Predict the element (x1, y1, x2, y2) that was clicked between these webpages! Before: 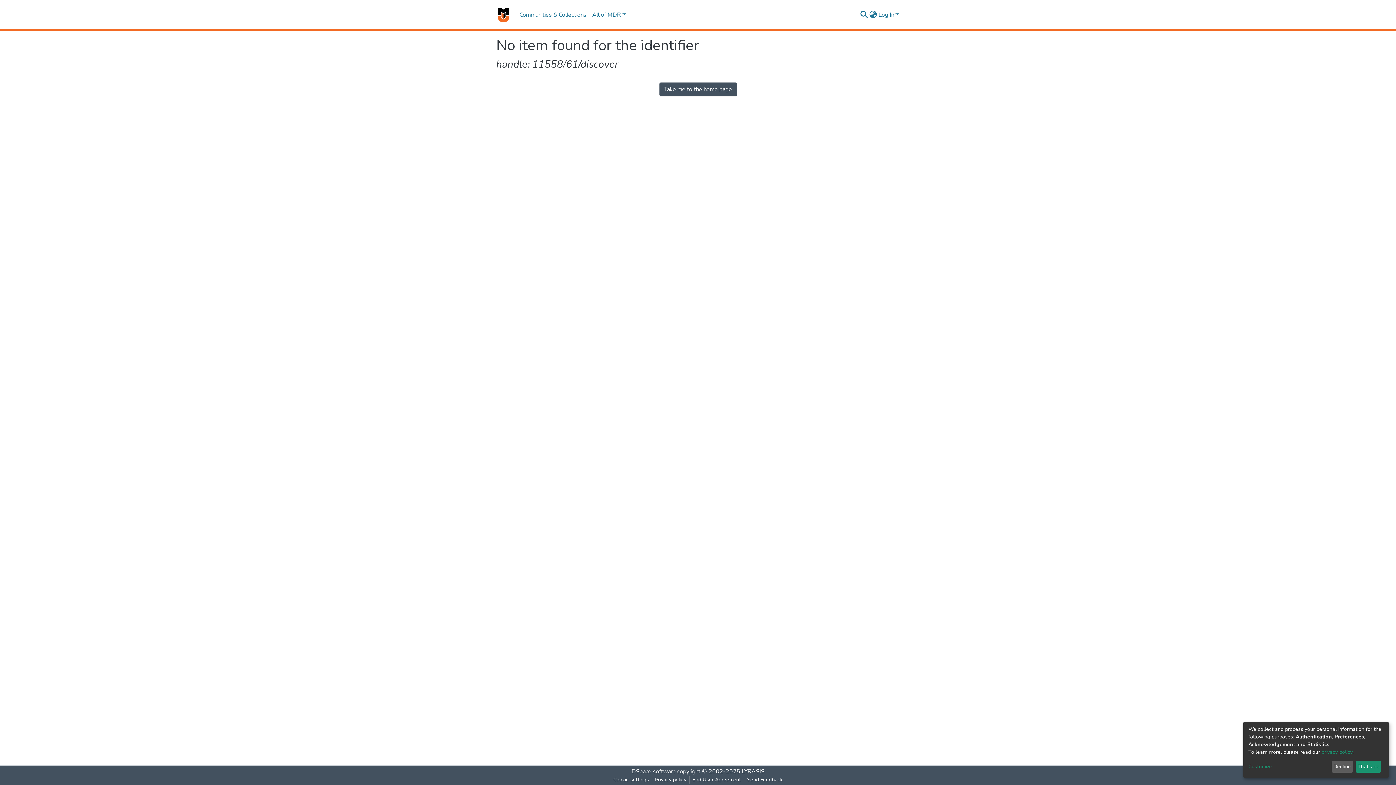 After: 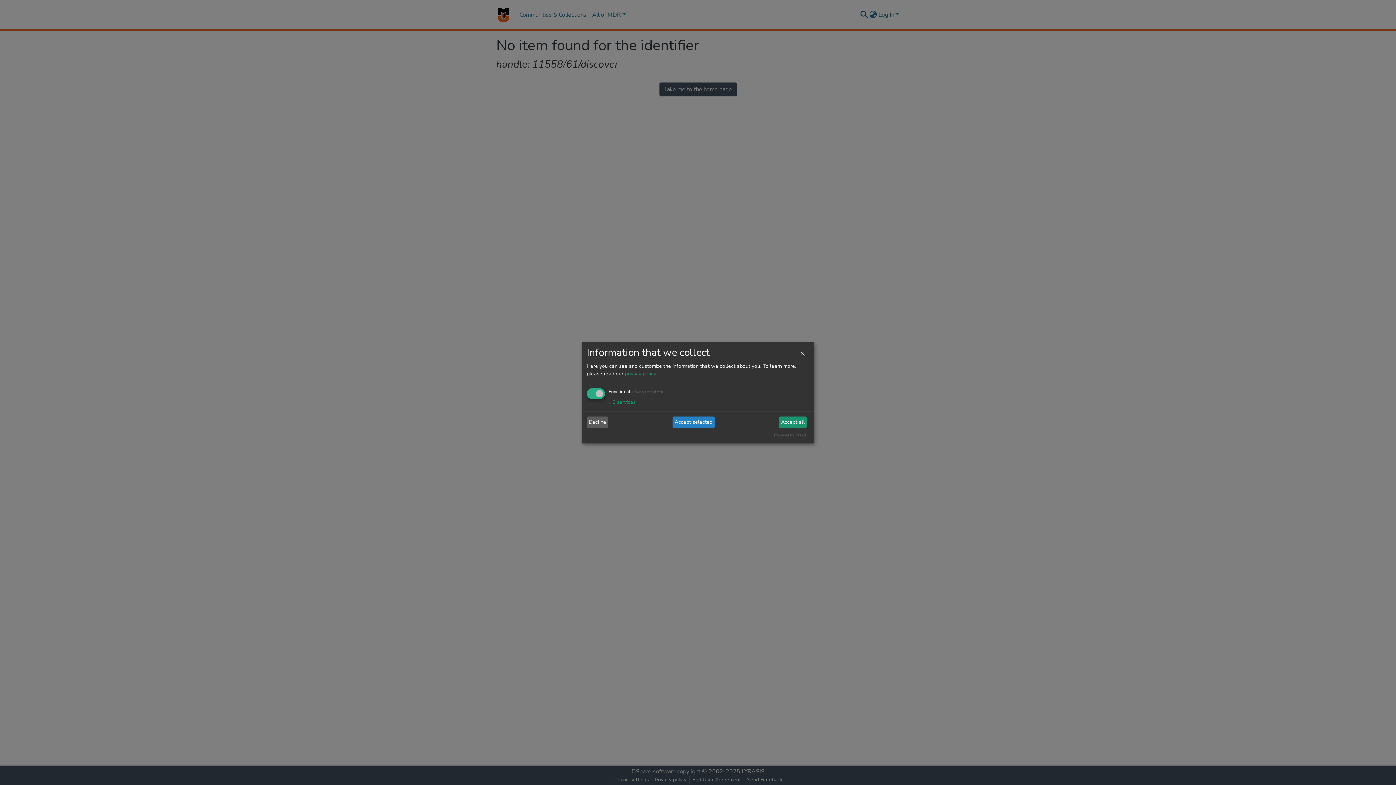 Action: bbox: (1248, 763, 1329, 771) label: Customize